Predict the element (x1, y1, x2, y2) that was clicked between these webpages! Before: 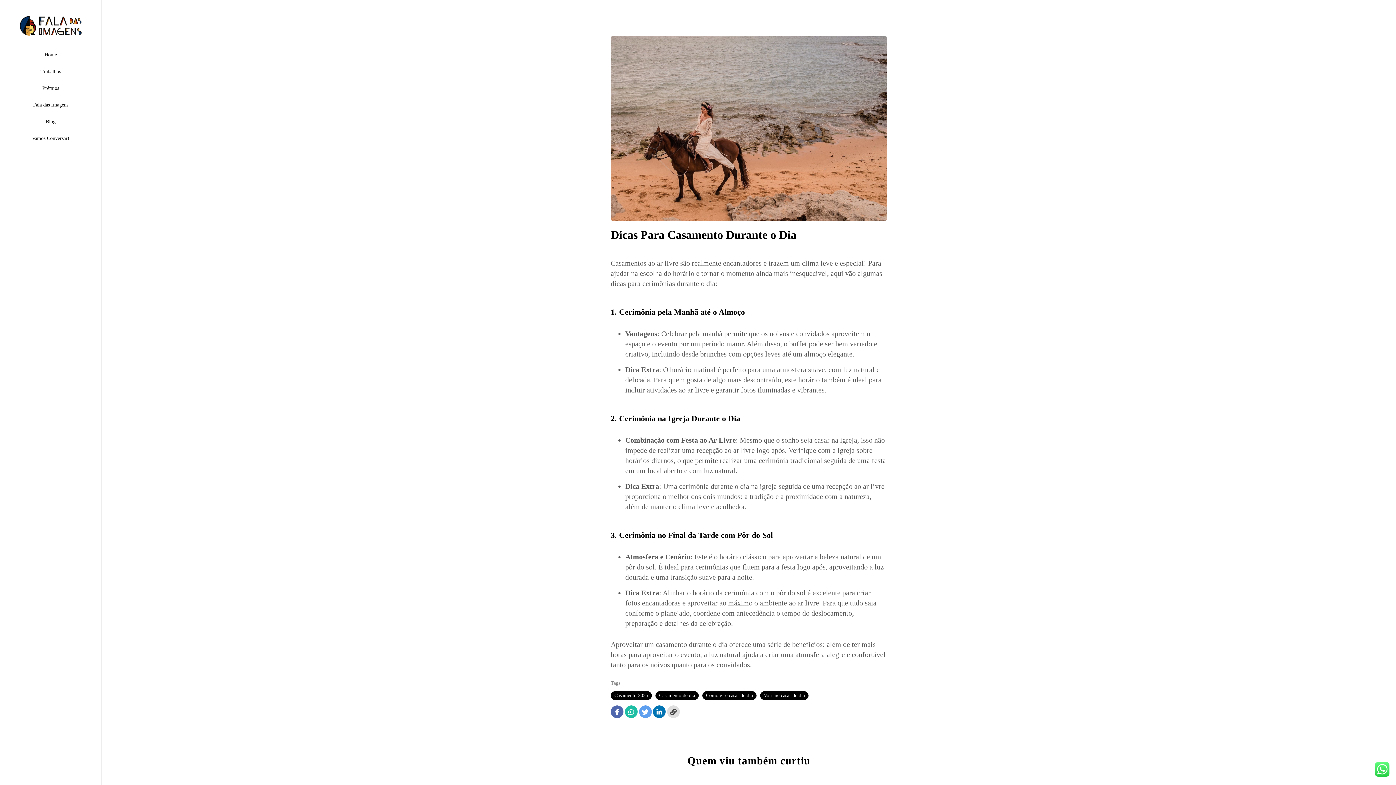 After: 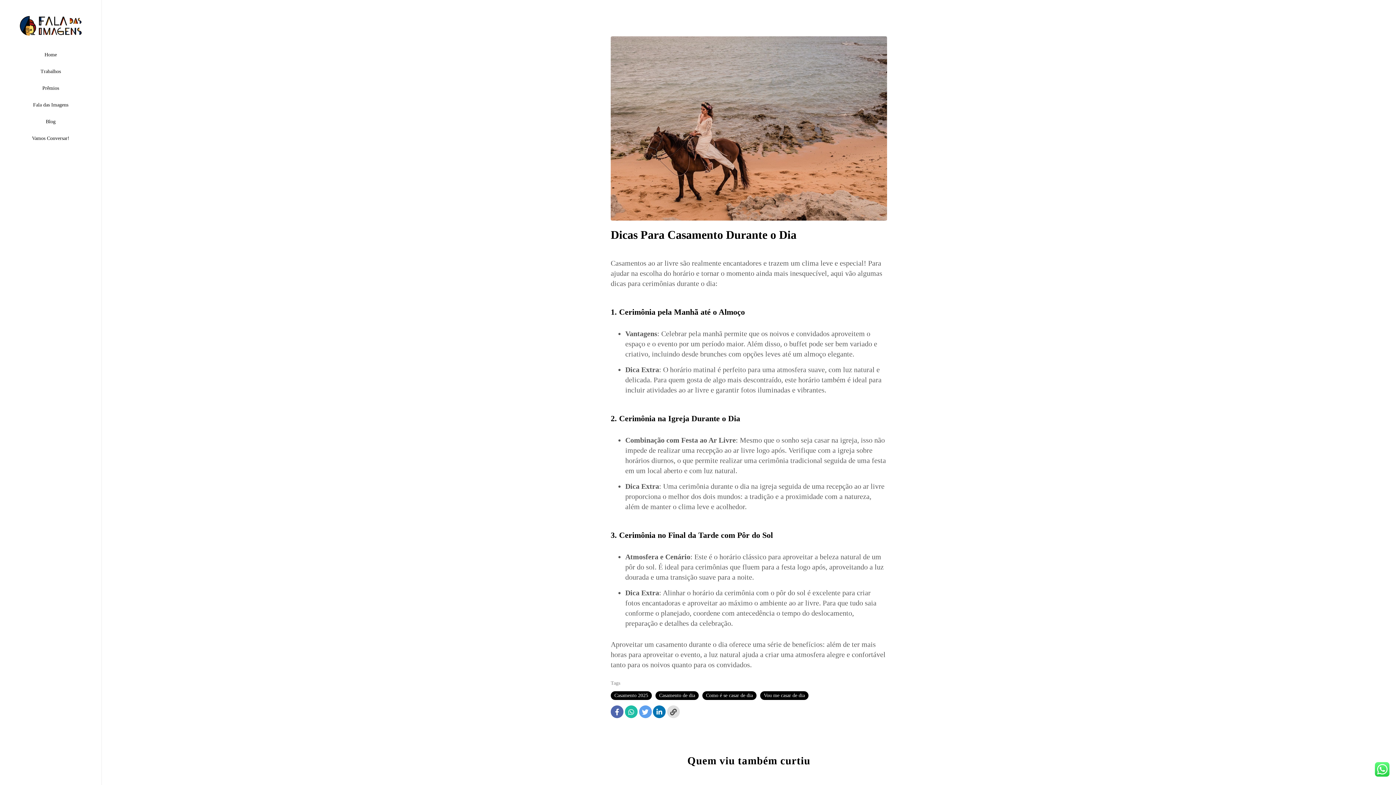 Action: bbox: (1375, 762, 1389, 778)